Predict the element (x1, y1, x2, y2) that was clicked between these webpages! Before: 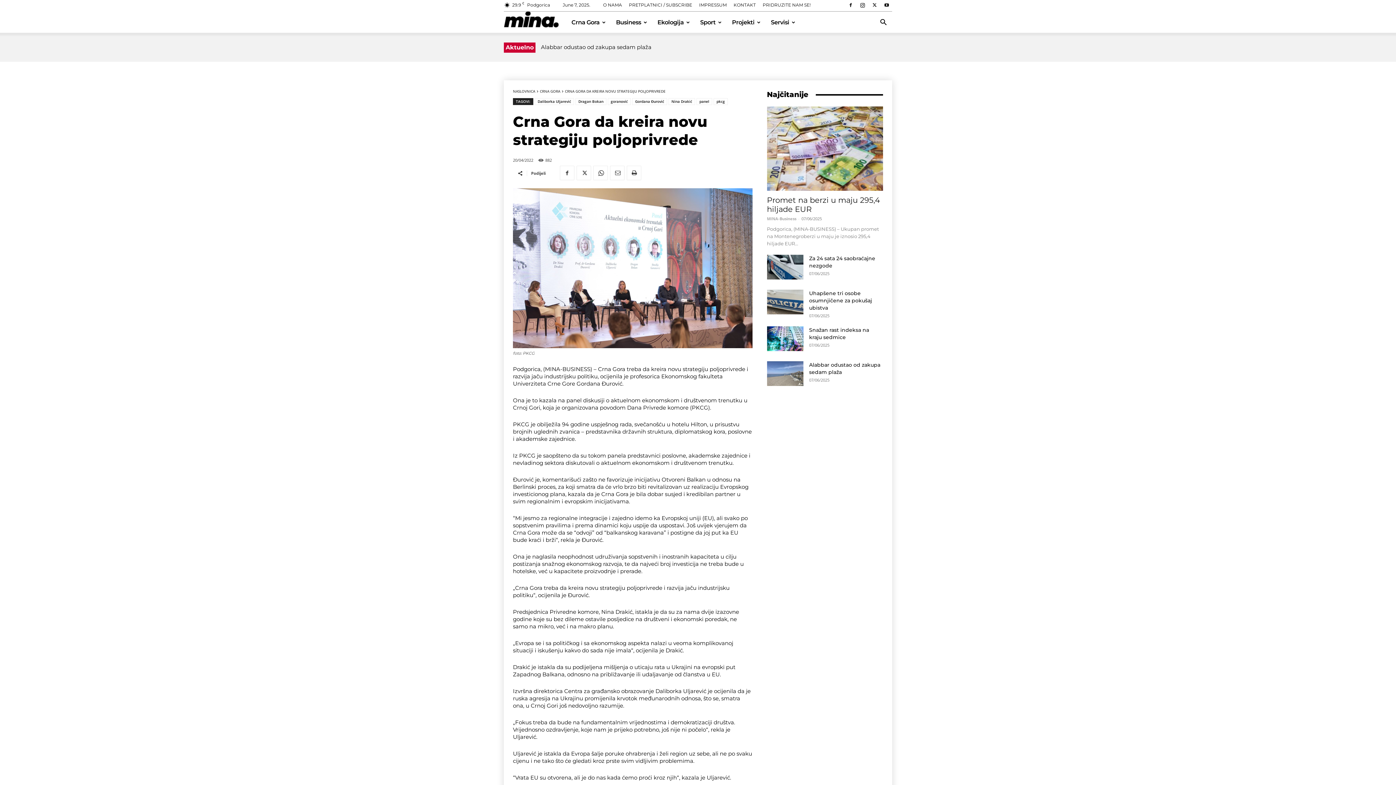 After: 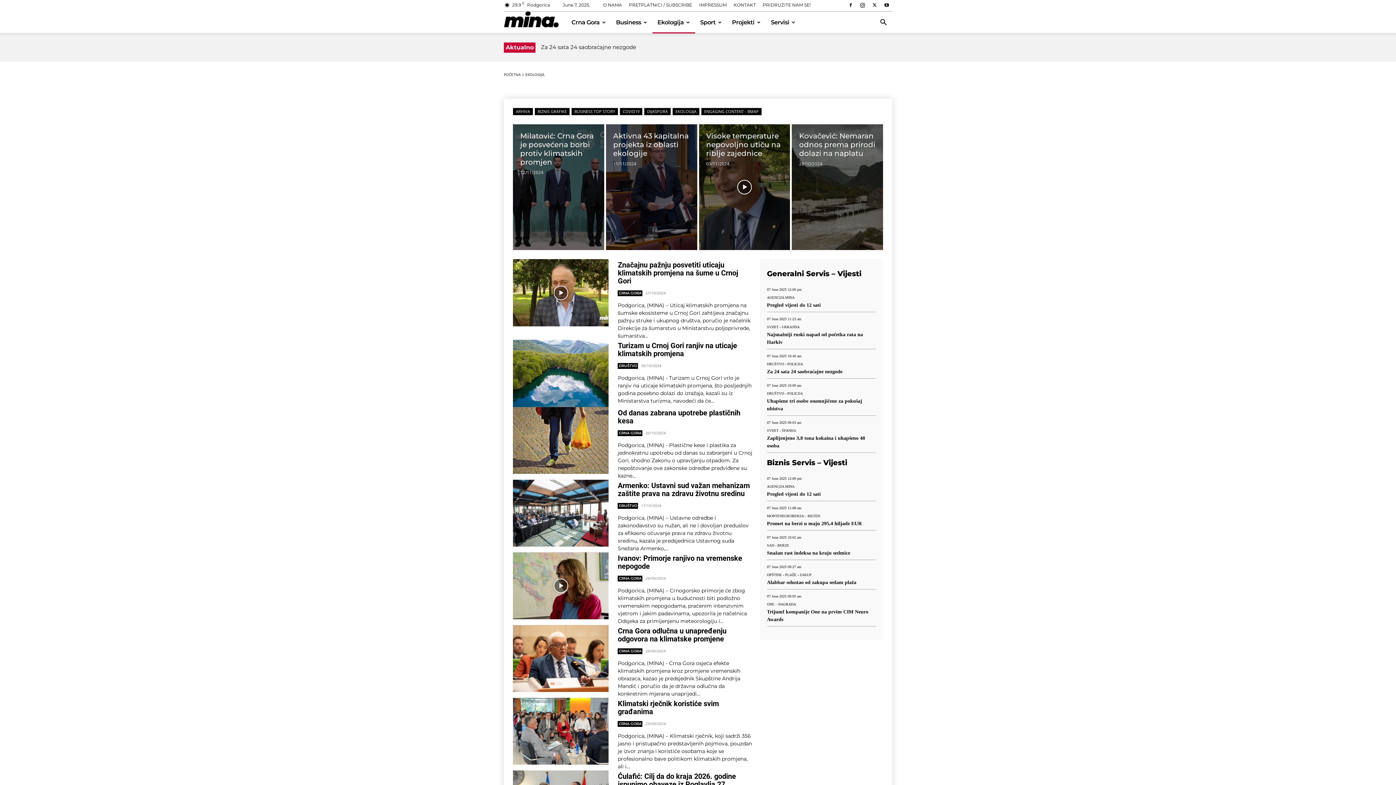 Action: label: Ekologija bbox: (652, 11, 695, 33)